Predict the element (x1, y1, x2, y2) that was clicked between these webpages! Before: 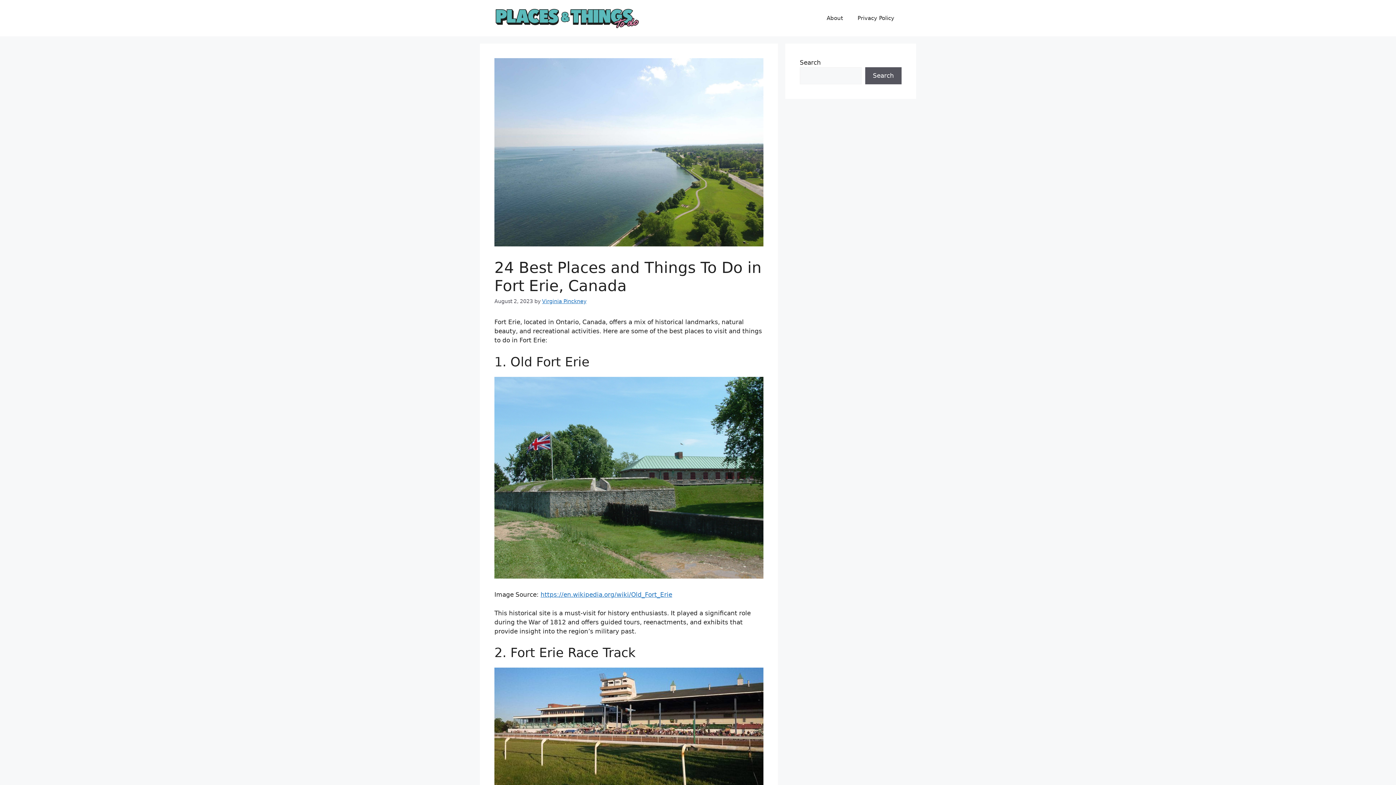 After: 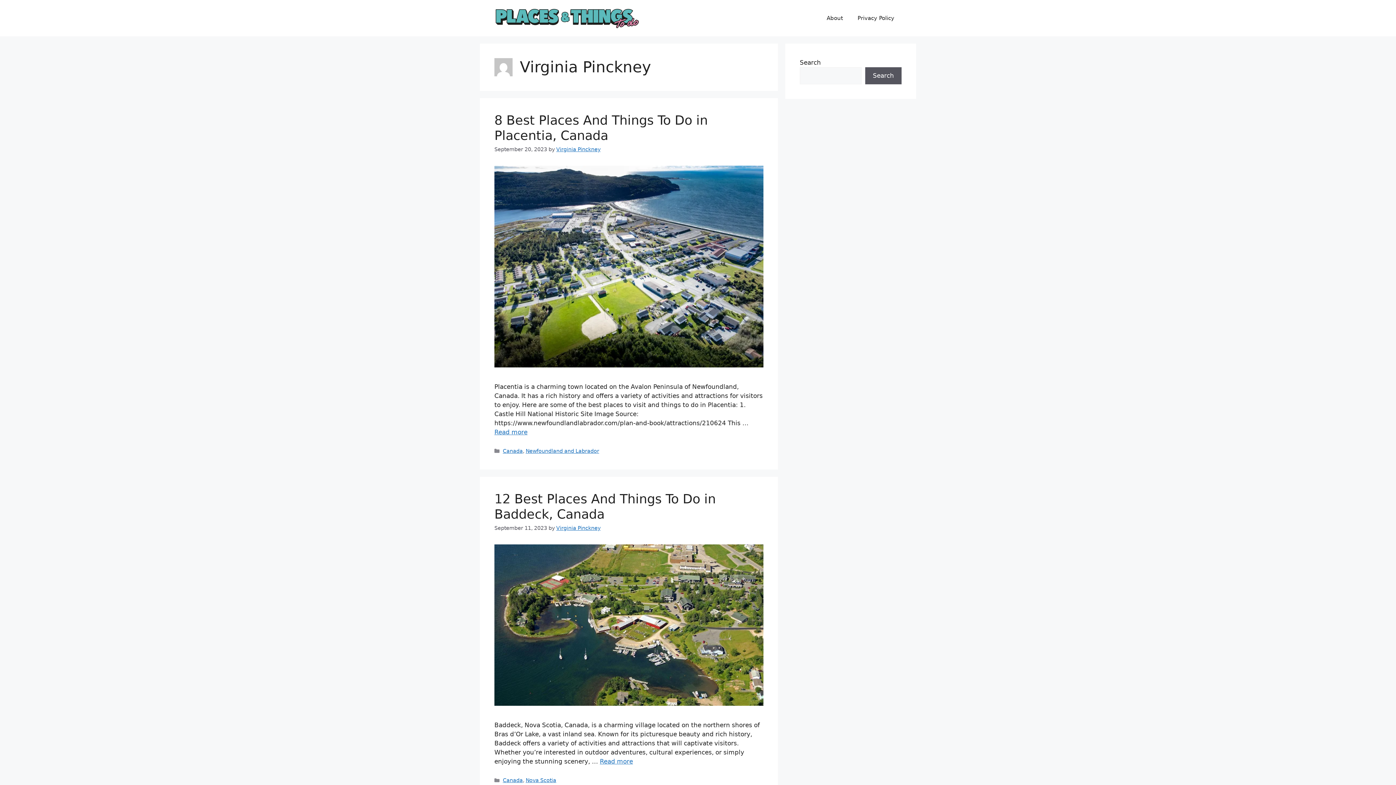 Action: label: Virginia Pinckney bbox: (542, 298, 586, 304)